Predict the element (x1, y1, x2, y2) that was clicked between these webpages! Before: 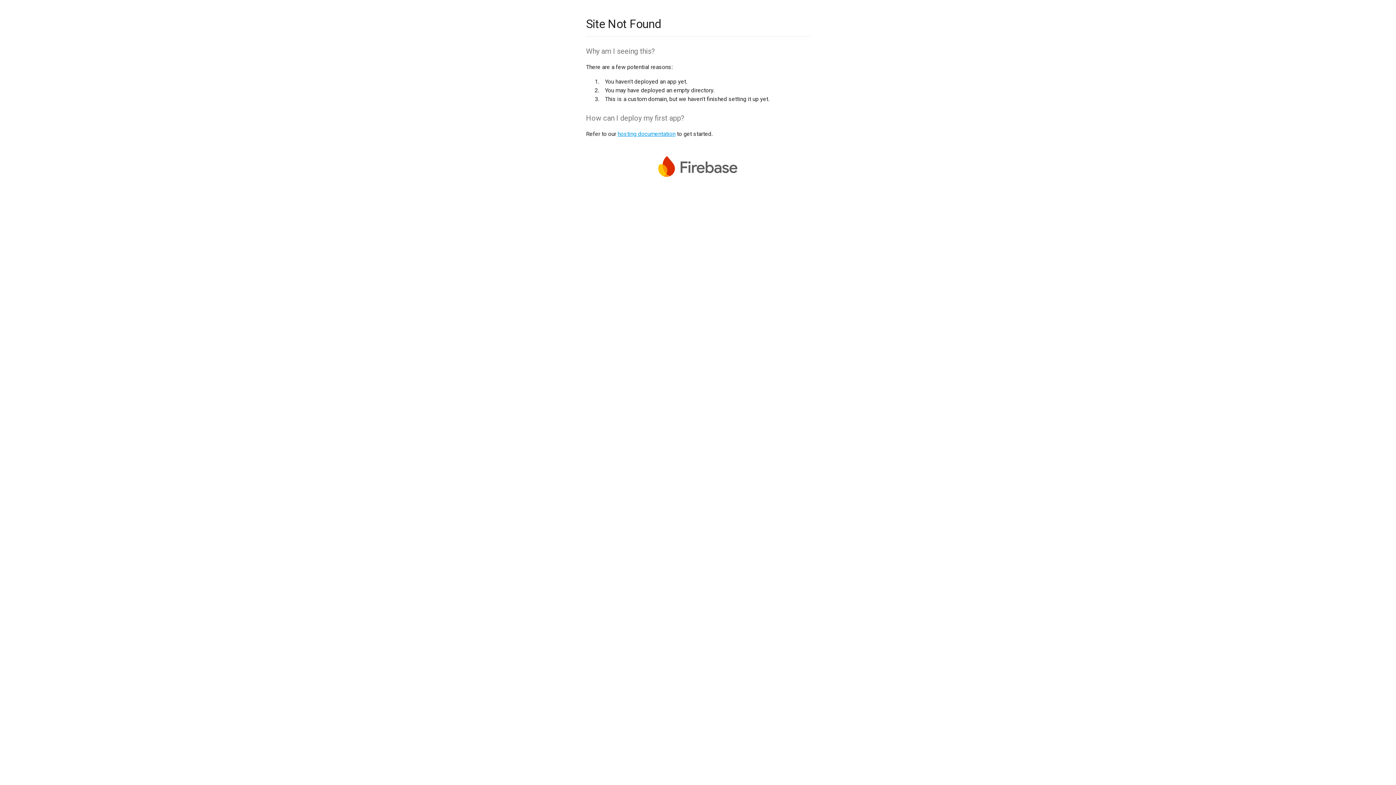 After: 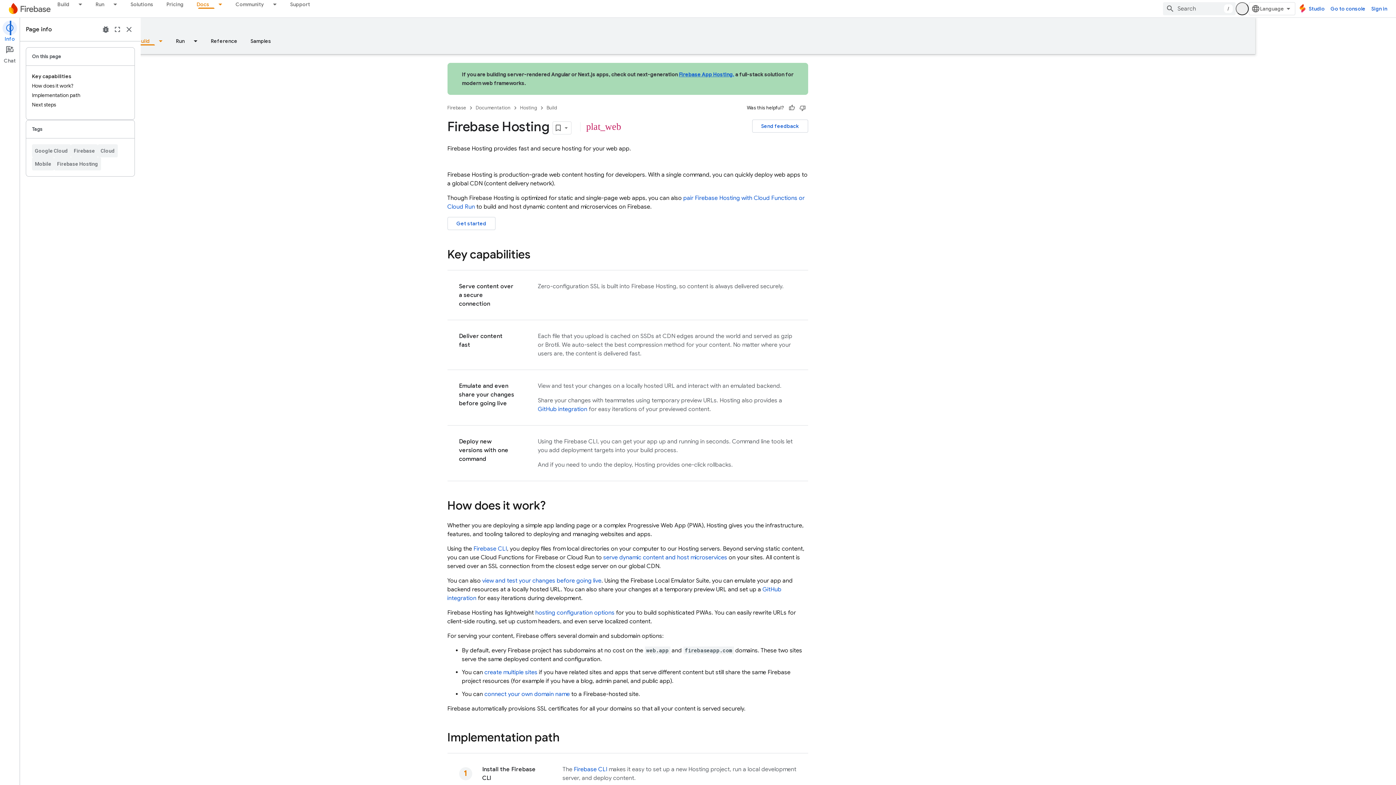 Action: bbox: (617, 130, 675, 137) label: hosting documentation